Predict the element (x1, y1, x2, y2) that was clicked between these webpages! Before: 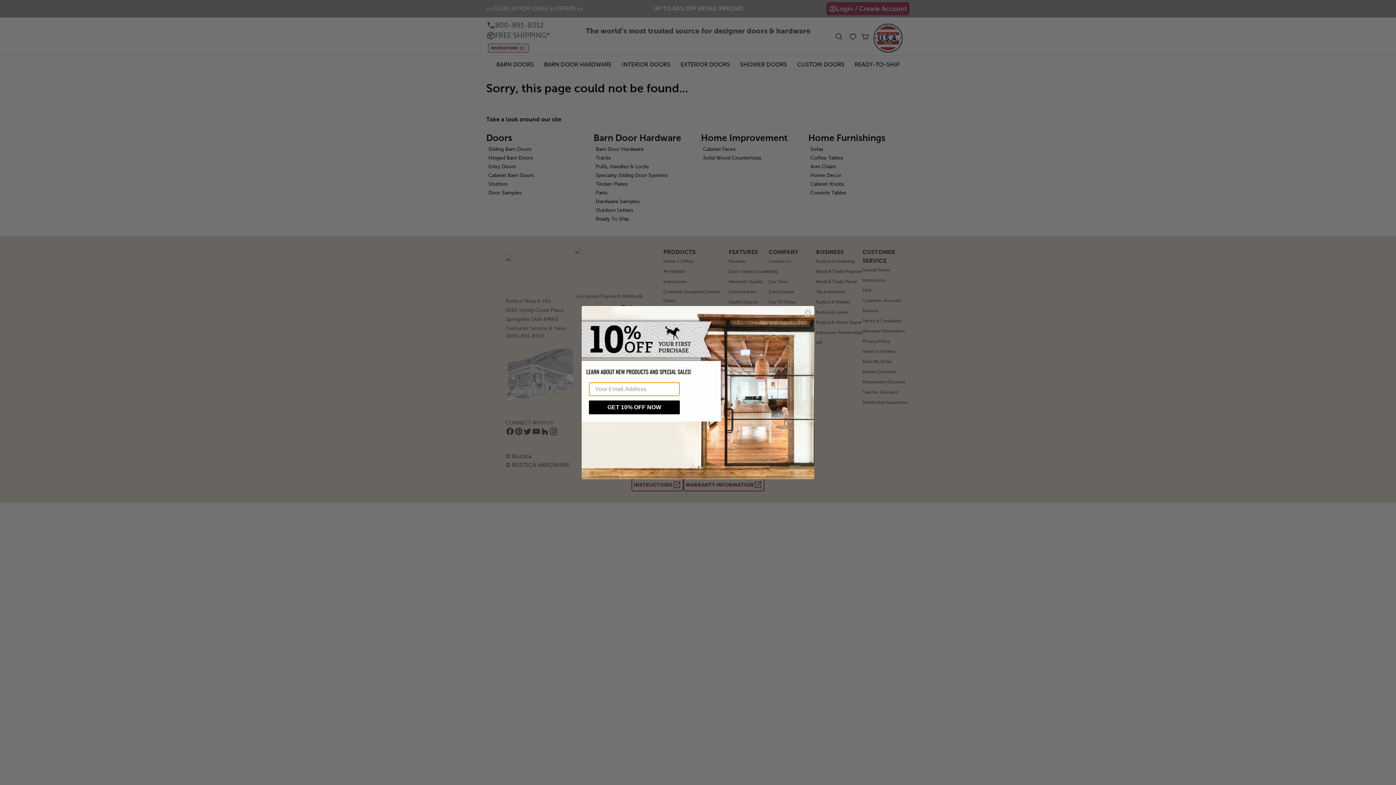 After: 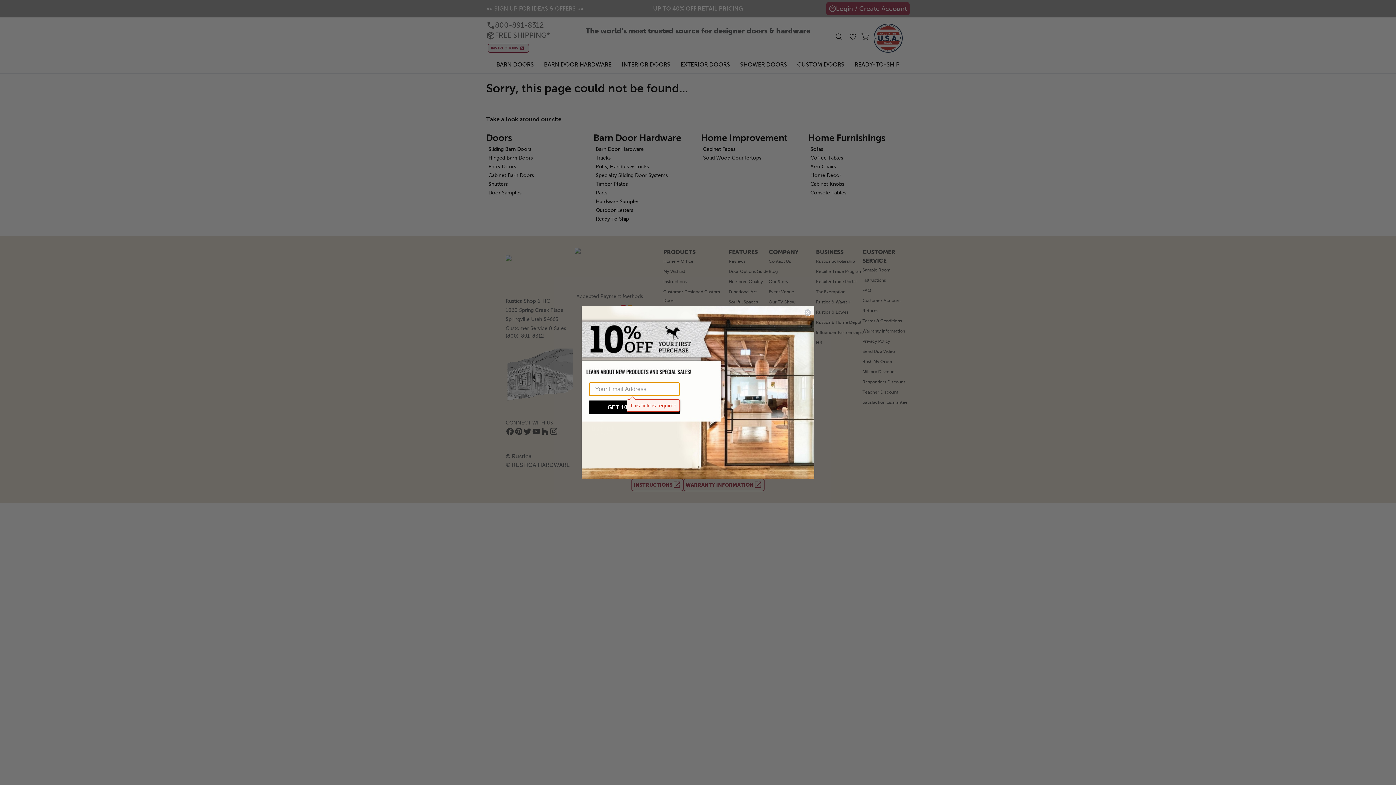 Action: label: GET 10% OFF NOW bbox: (589, 400, 680, 414)